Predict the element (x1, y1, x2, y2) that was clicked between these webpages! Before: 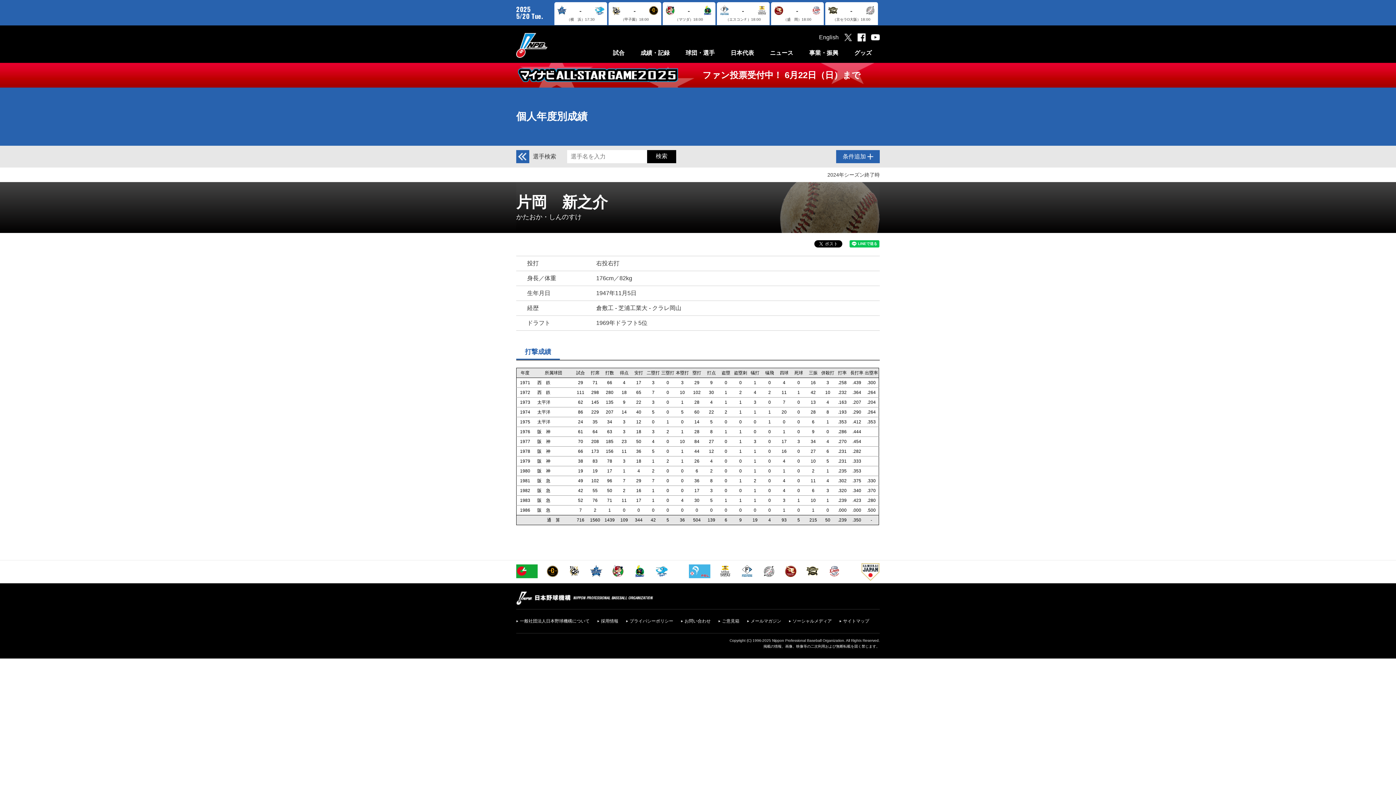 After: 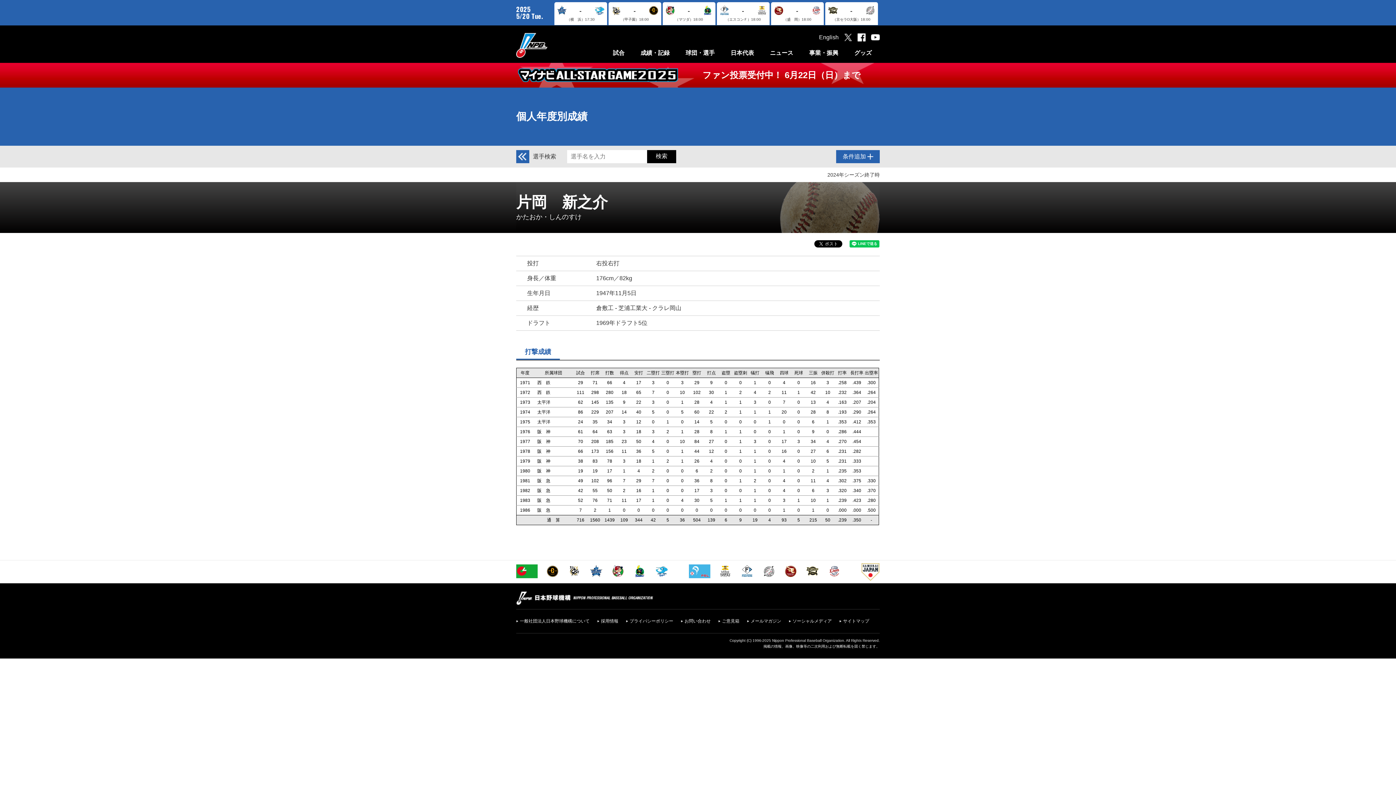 Action: bbox: (871, 33, 880, 41)